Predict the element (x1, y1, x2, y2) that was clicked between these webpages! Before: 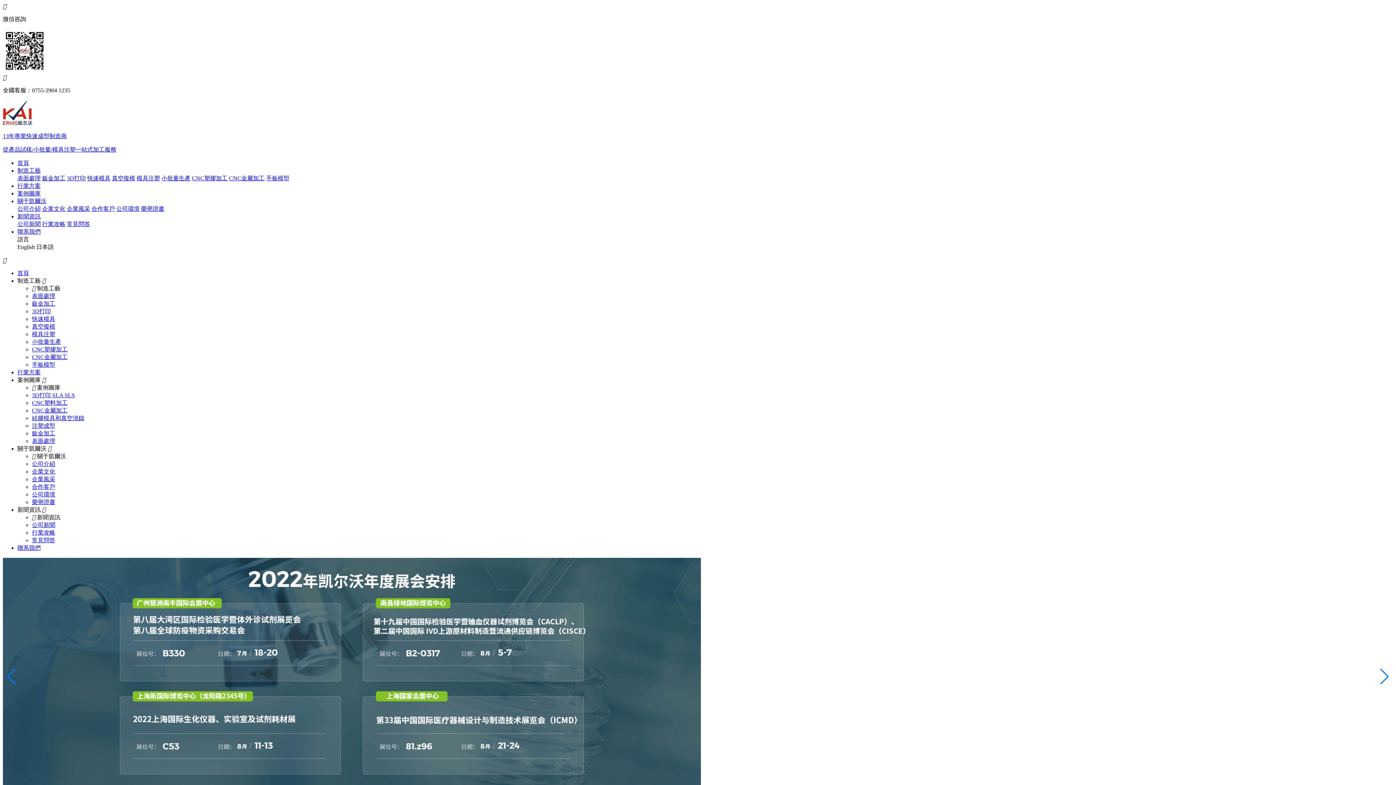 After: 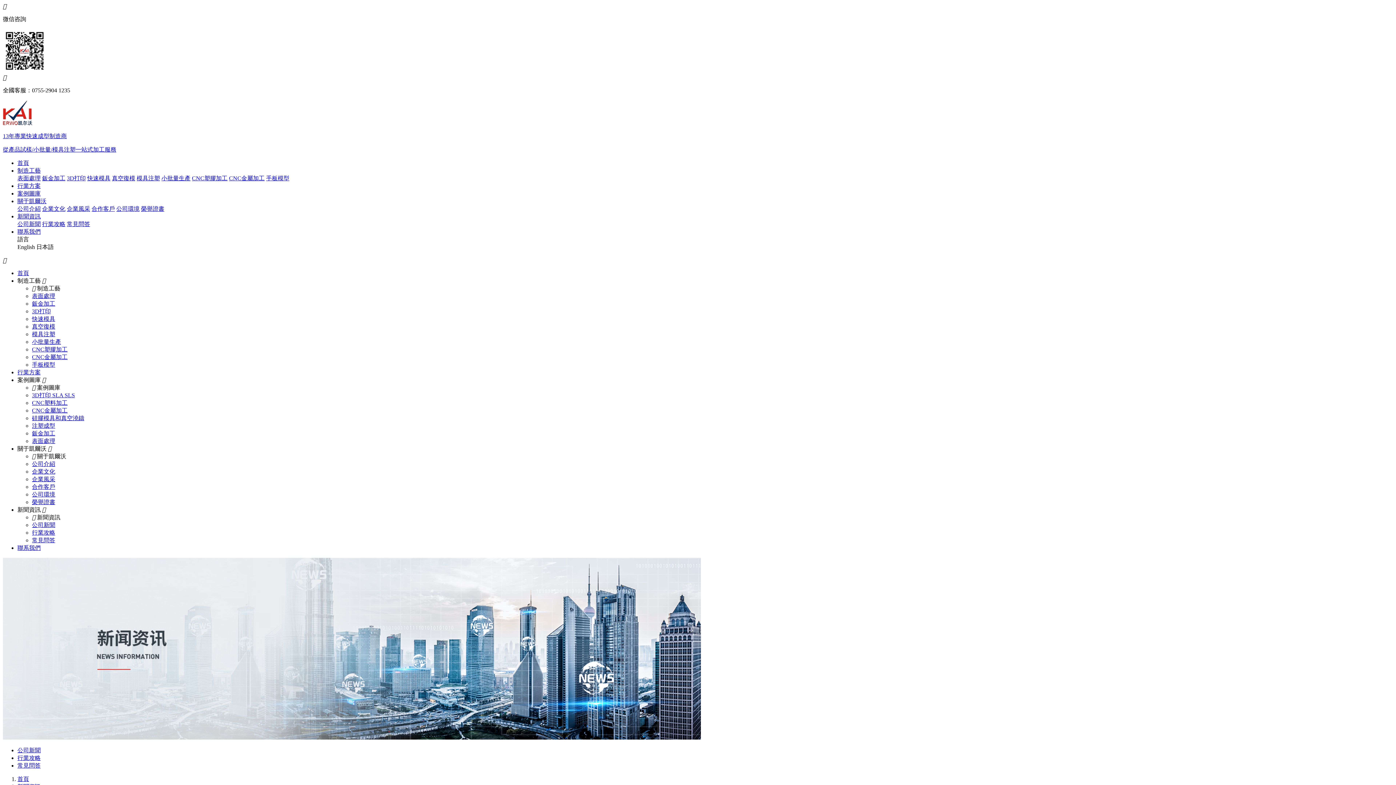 Action: bbox: (17, 221, 40, 227) label: 公司新聞